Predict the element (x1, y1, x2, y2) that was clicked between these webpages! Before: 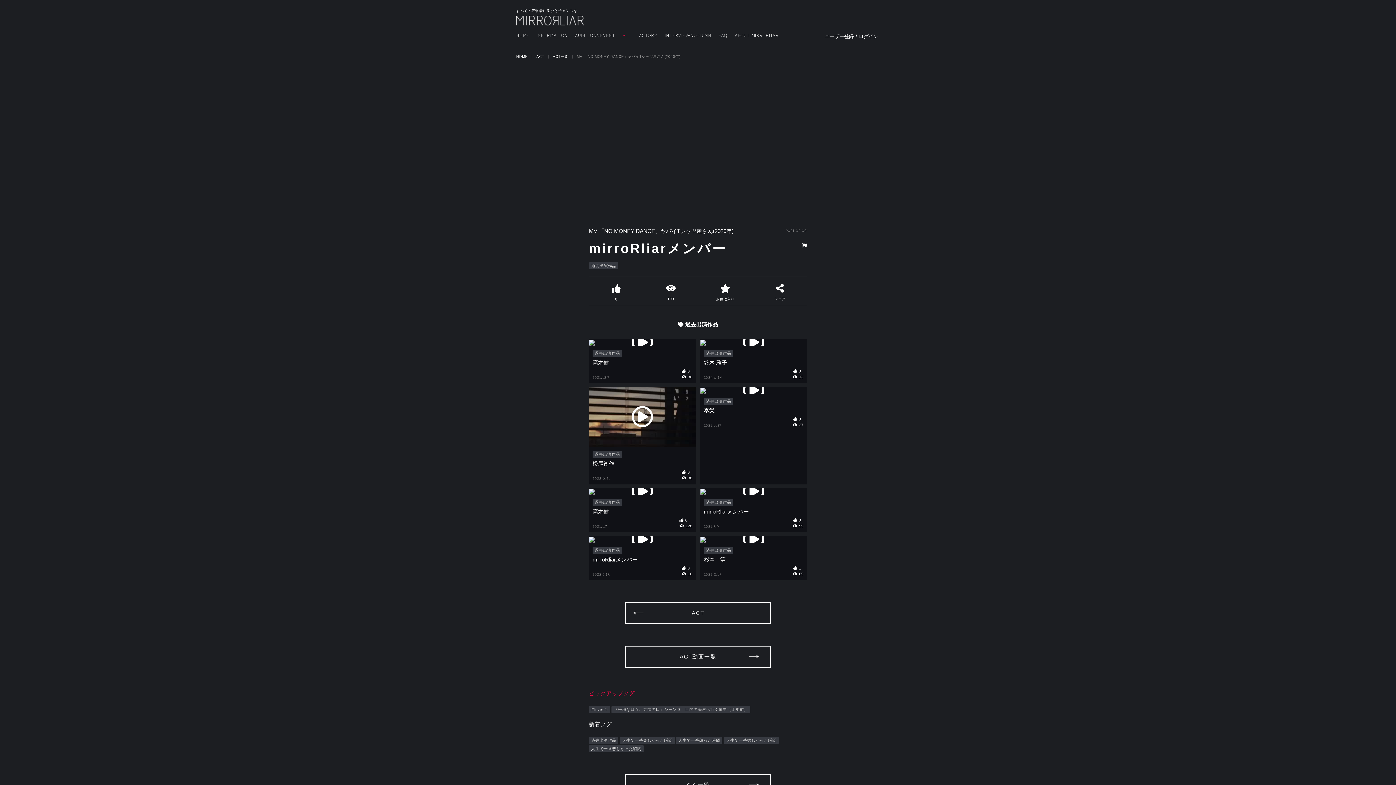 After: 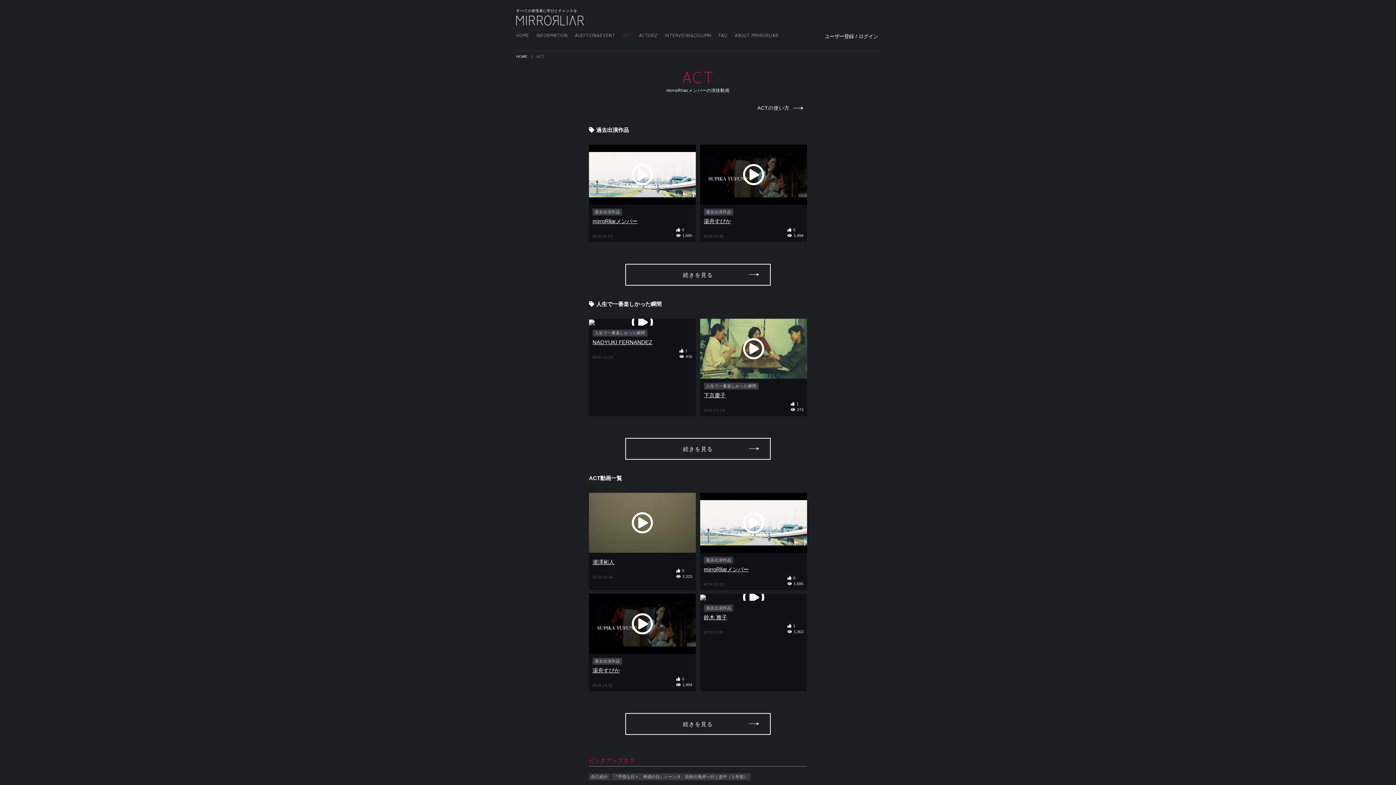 Action: label: ACT bbox: (536, 54, 544, 58)